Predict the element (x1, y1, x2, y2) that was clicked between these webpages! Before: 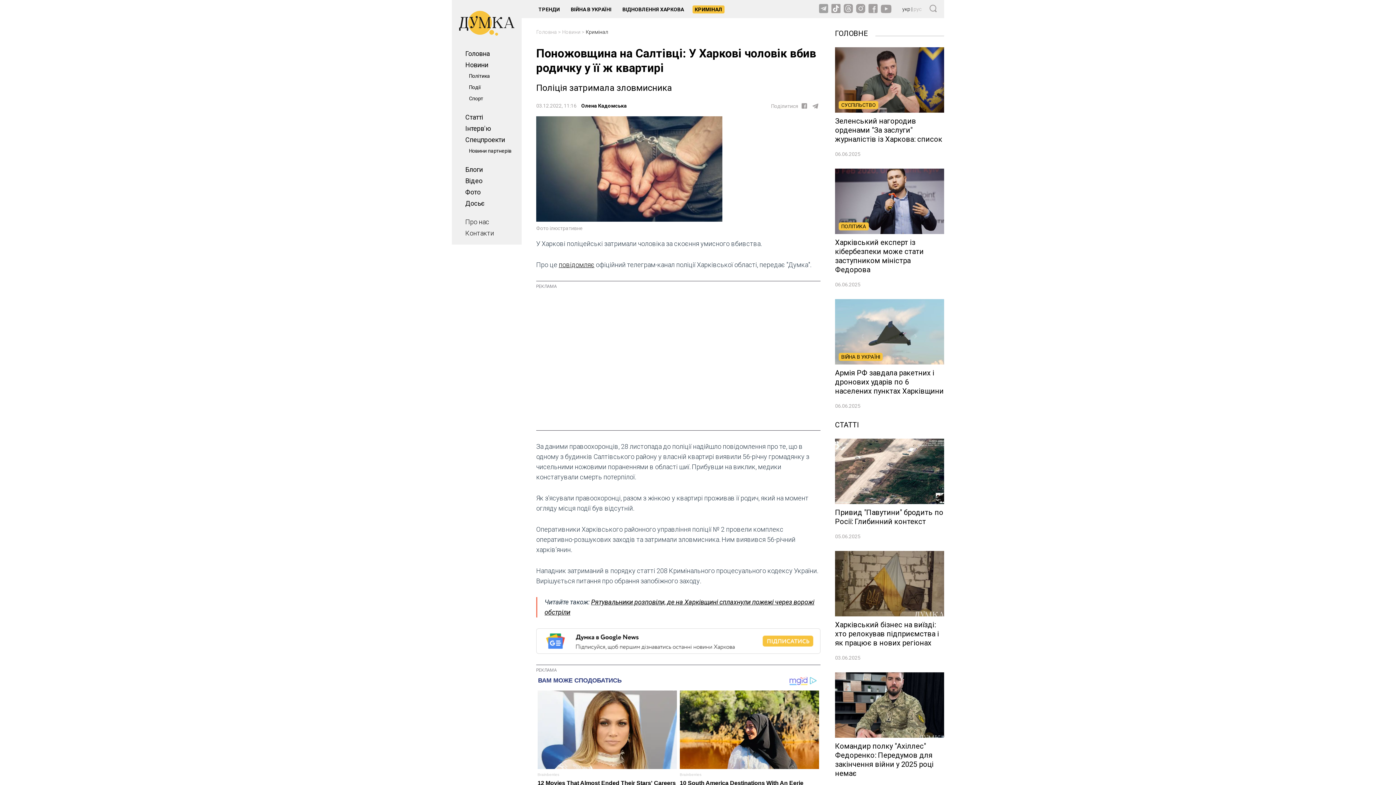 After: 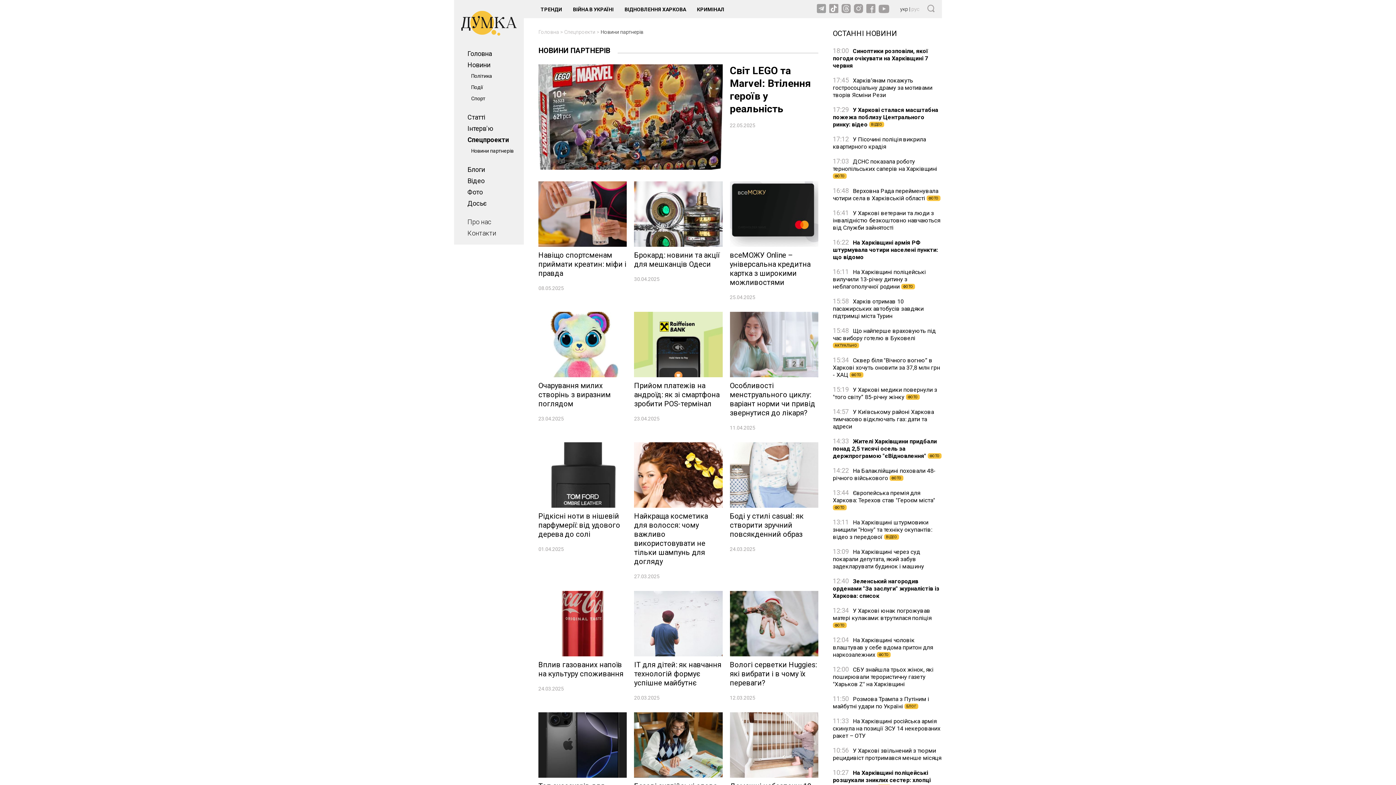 Action: bbox: (469, 148, 511, 153) label: Новини партнерів